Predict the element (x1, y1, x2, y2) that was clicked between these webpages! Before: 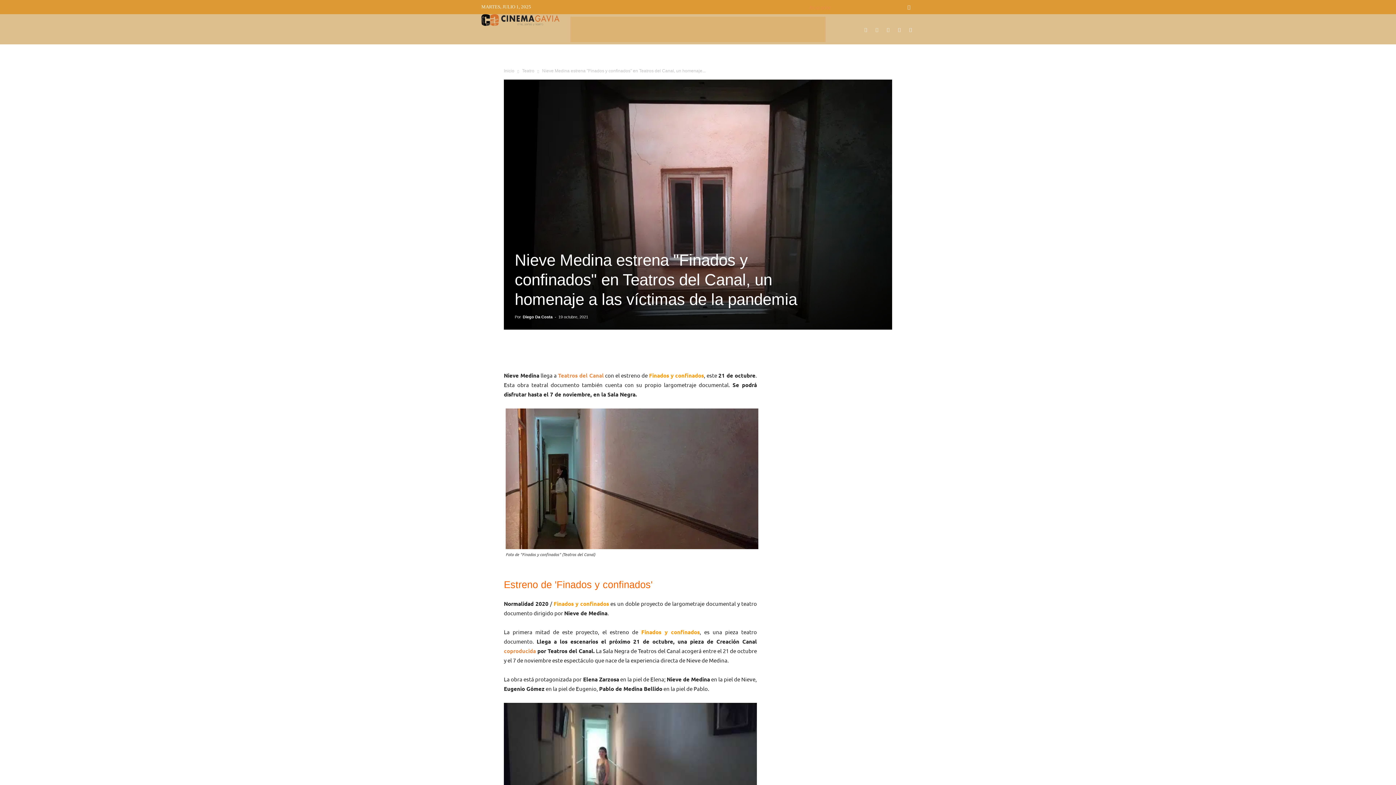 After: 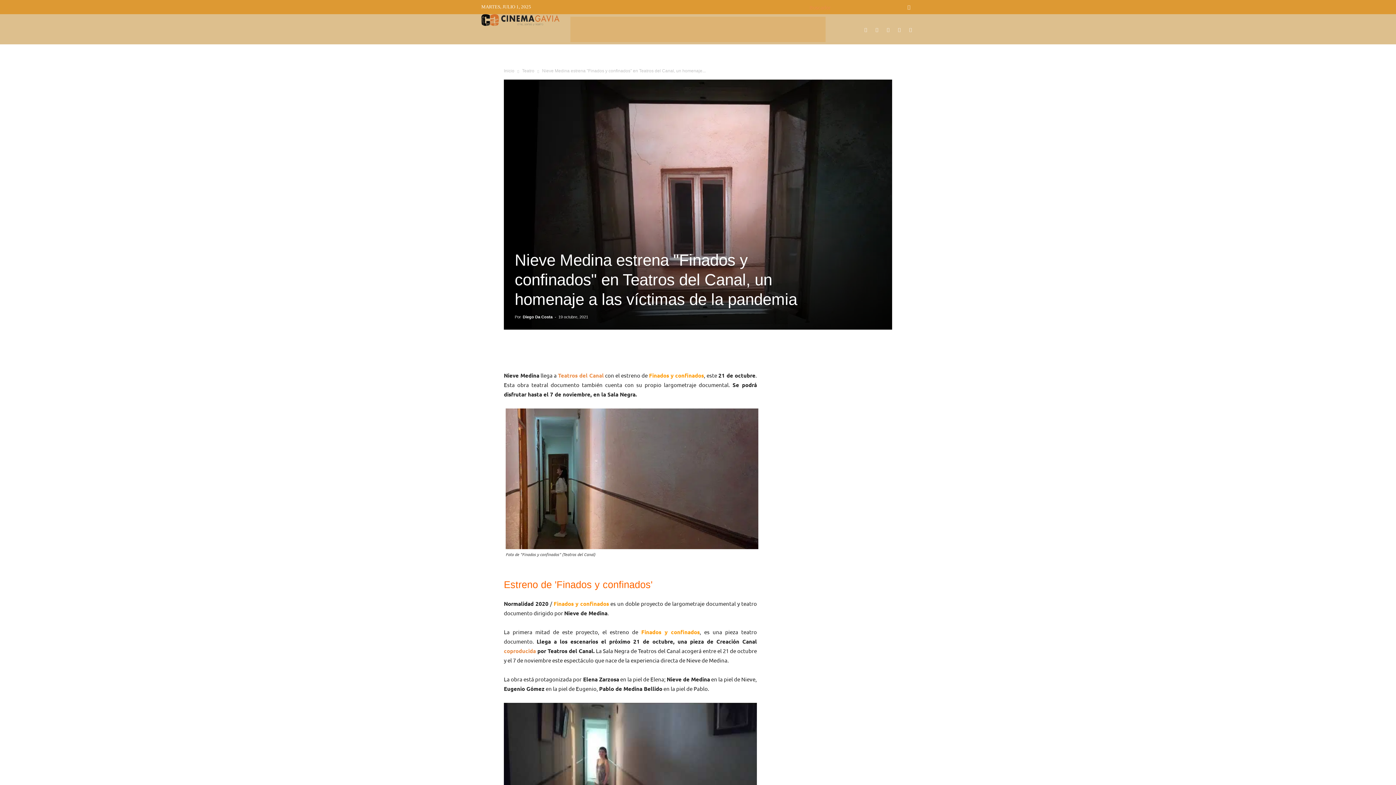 Action: bbox: (554, 343, 568, 357)